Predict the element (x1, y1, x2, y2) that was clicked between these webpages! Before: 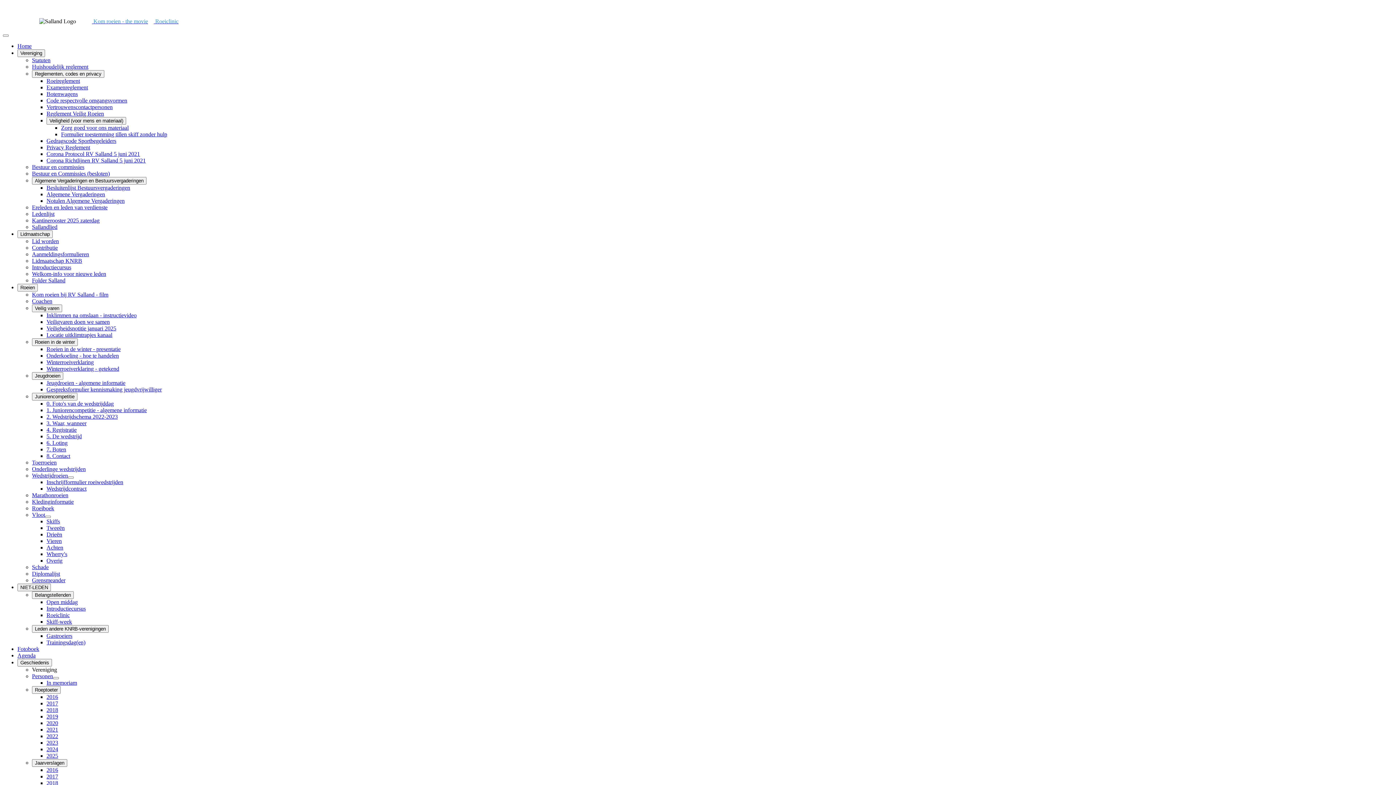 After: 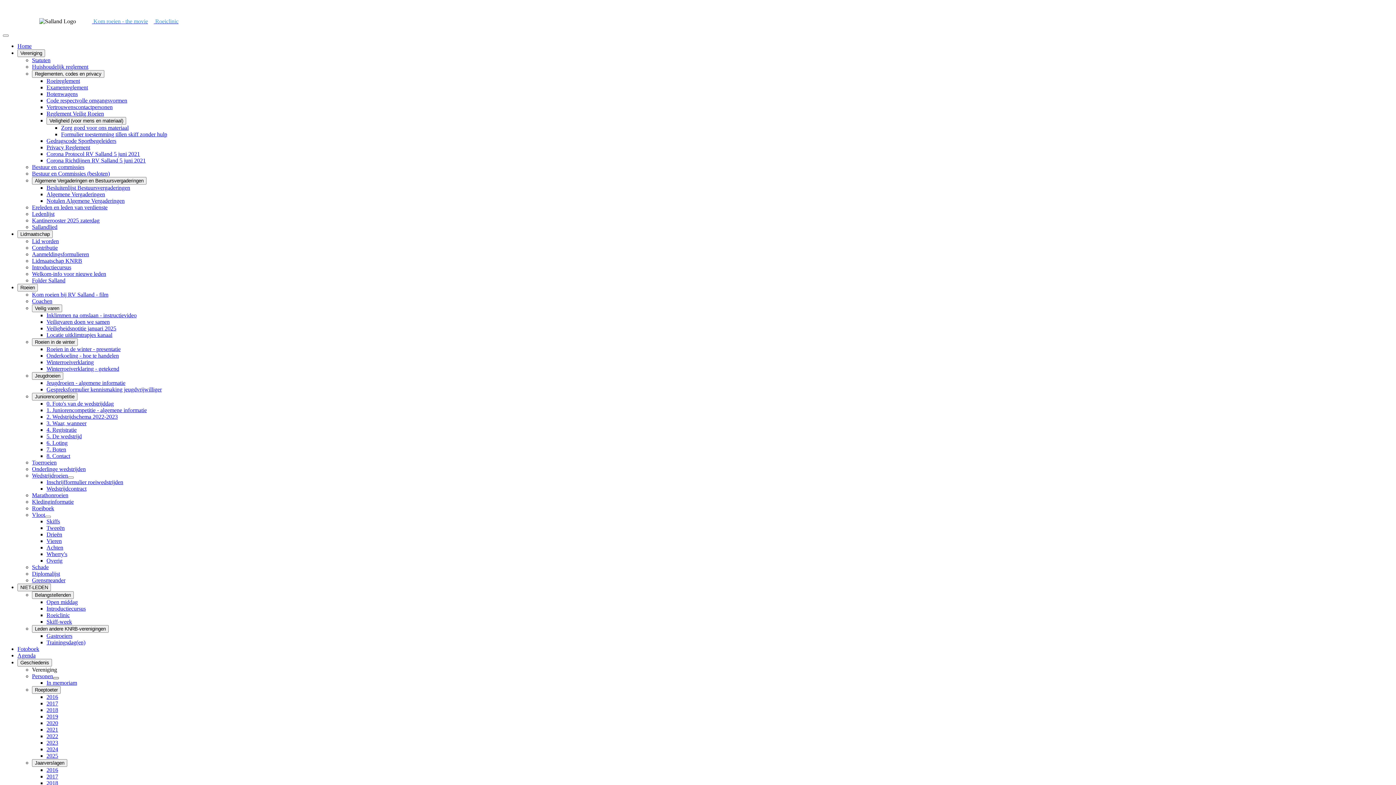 Action: bbox: (53, 677, 58, 679) label: Personen